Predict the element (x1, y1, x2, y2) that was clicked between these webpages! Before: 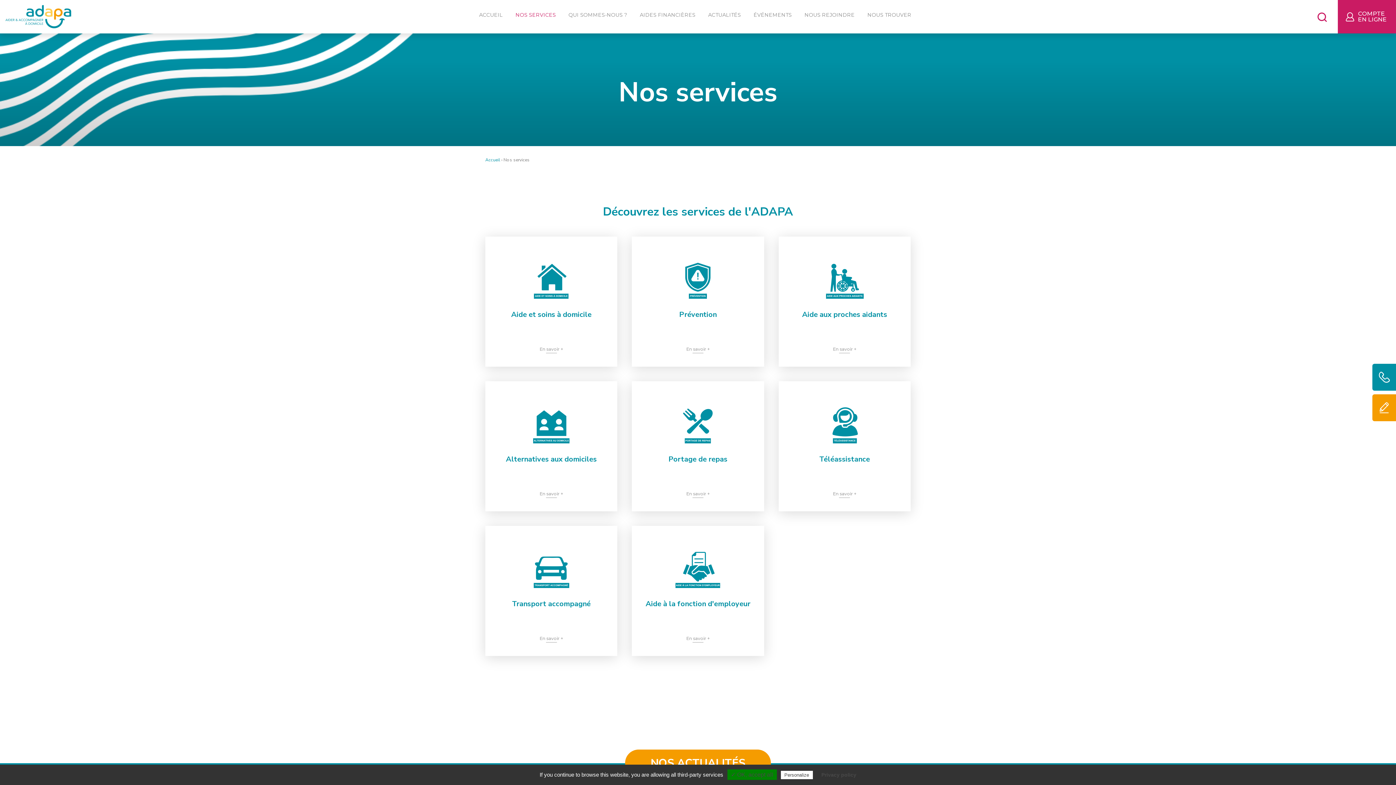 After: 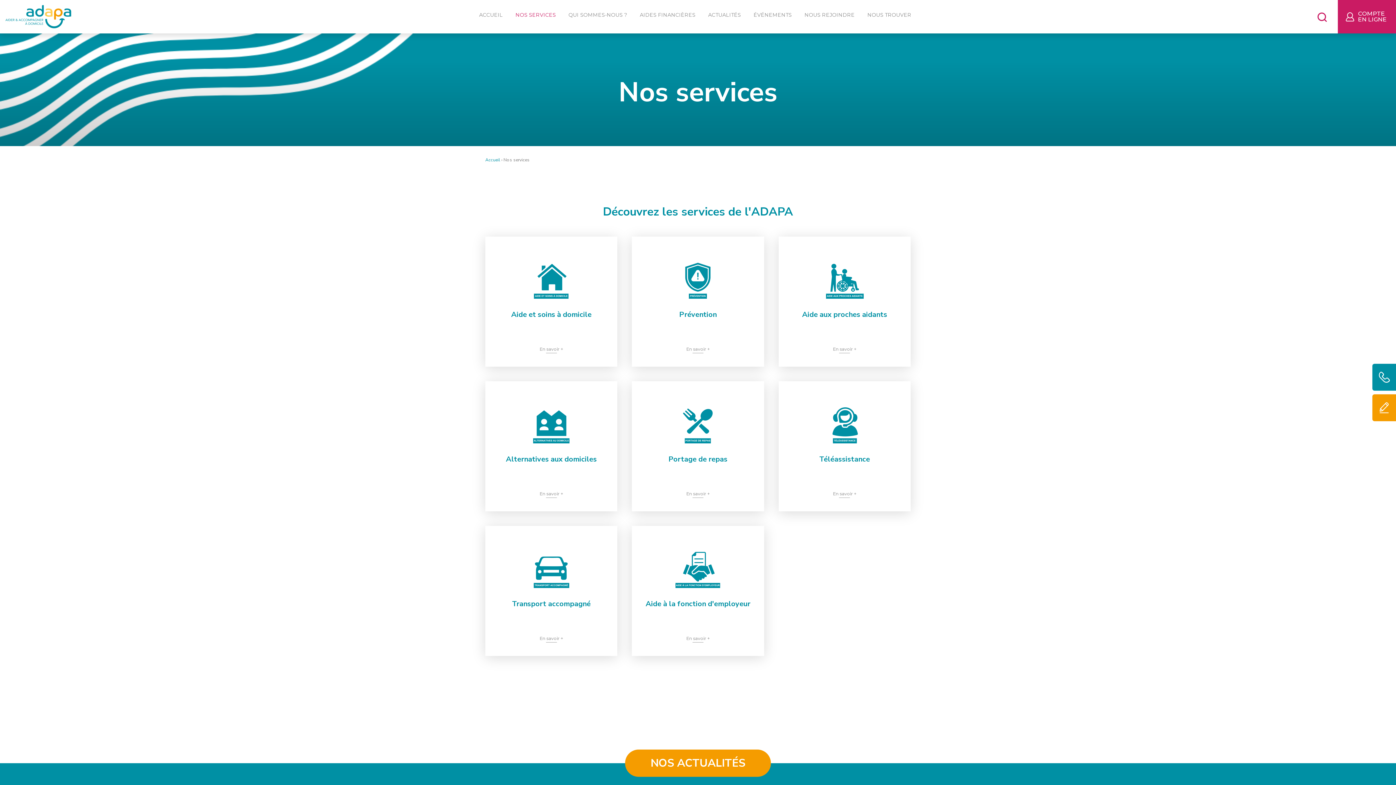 Action: label: NOS SERVICES bbox: (515, 11, 561, 18)